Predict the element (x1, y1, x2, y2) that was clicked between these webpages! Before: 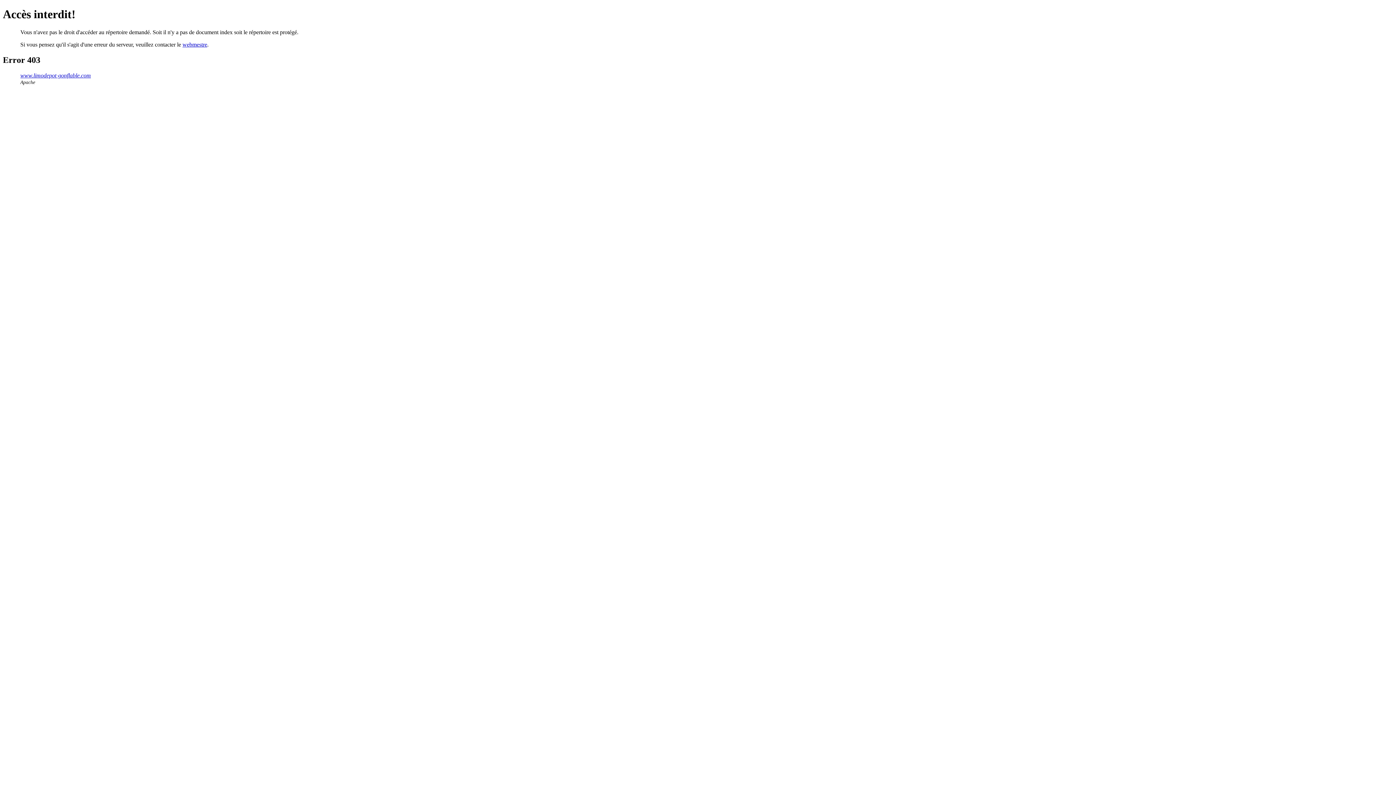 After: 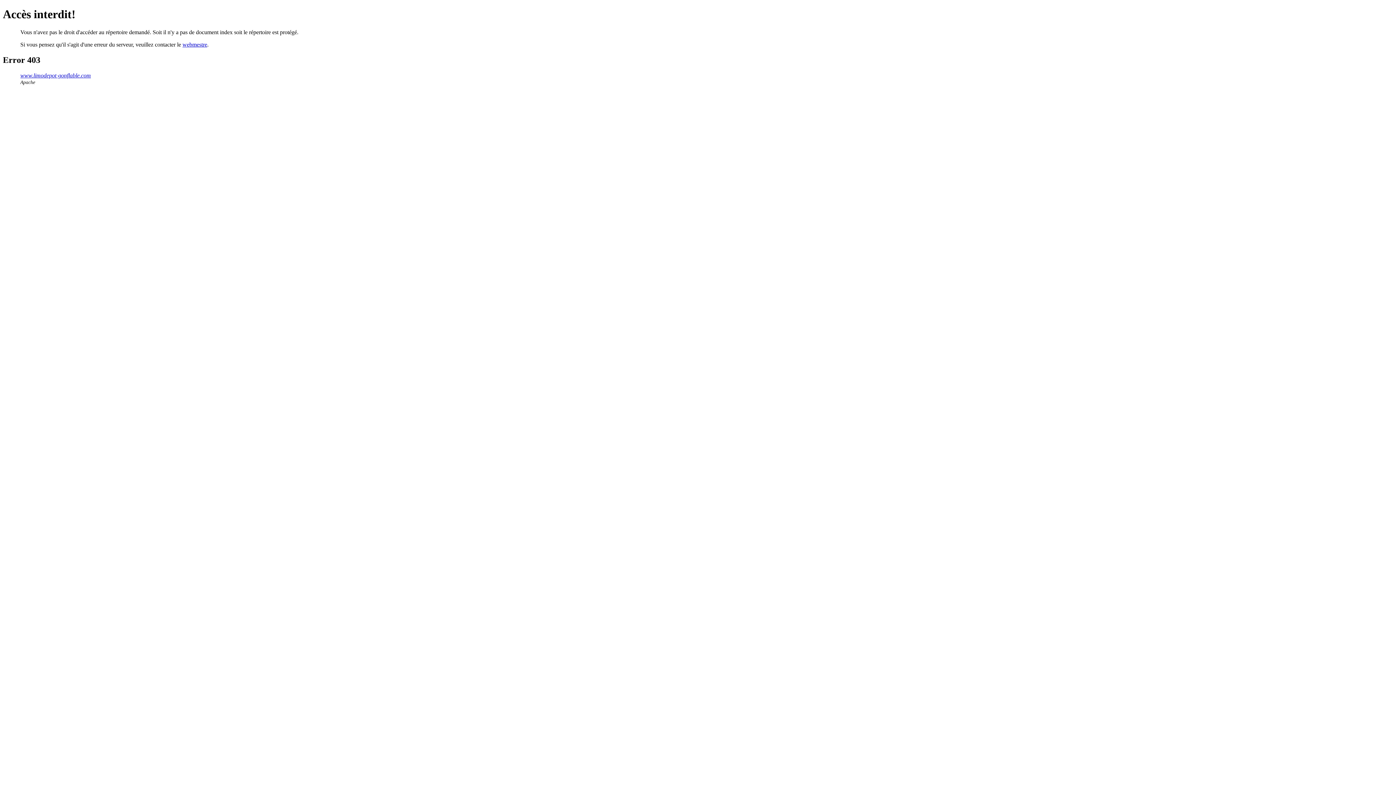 Action: bbox: (20, 72, 90, 78) label: www.limodepot-gonflable.com